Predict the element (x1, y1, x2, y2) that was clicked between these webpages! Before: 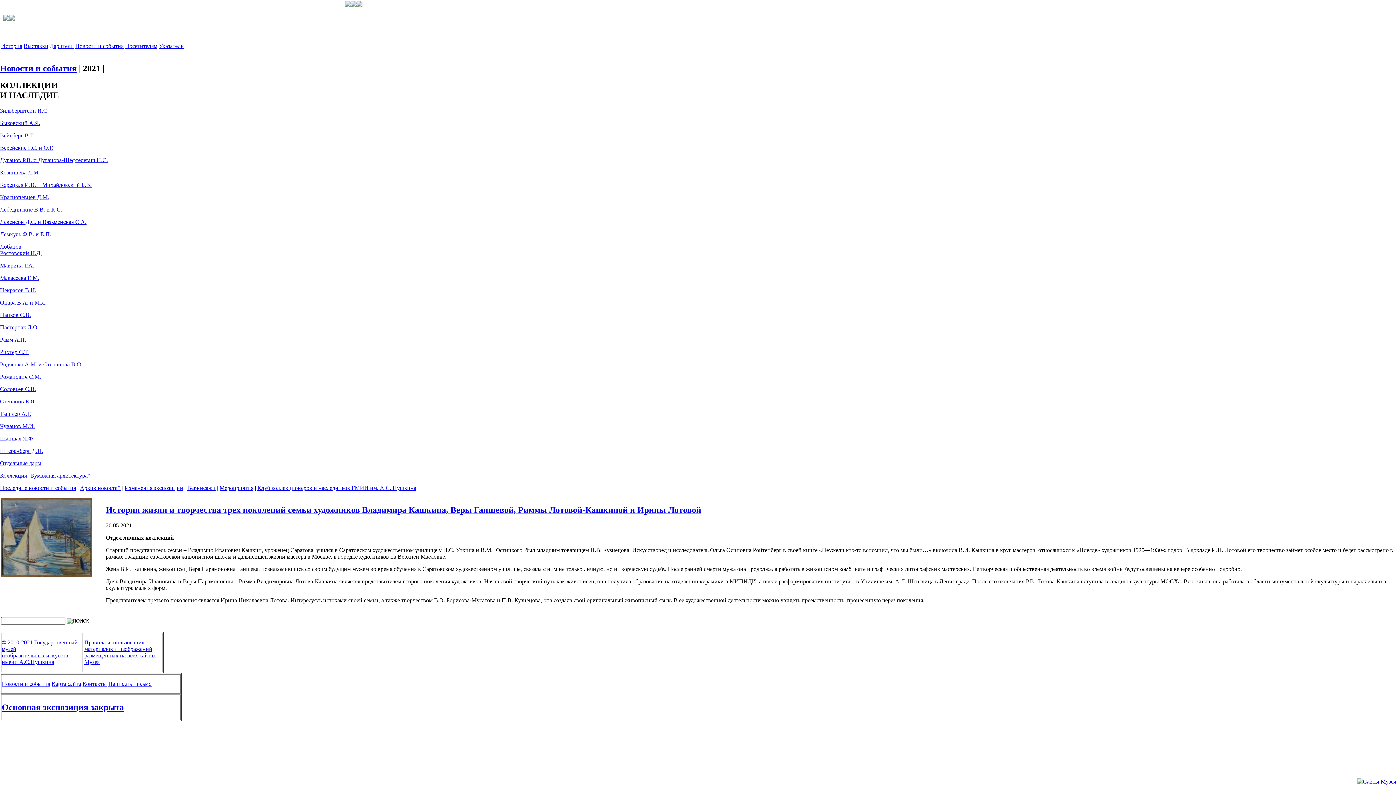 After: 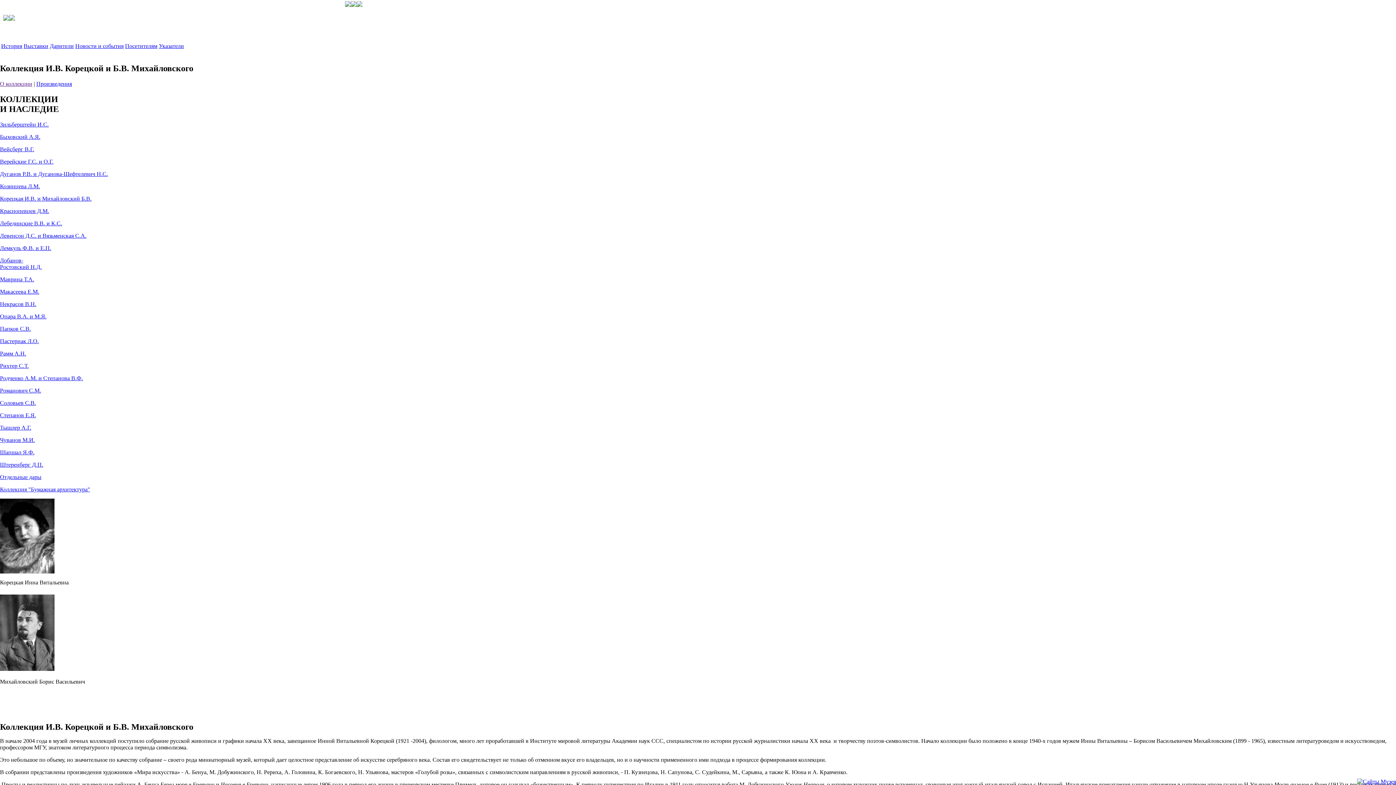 Action: label: Корецкая И.В. и Михайловский Б.В. bbox: (0, 181, 91, 187)